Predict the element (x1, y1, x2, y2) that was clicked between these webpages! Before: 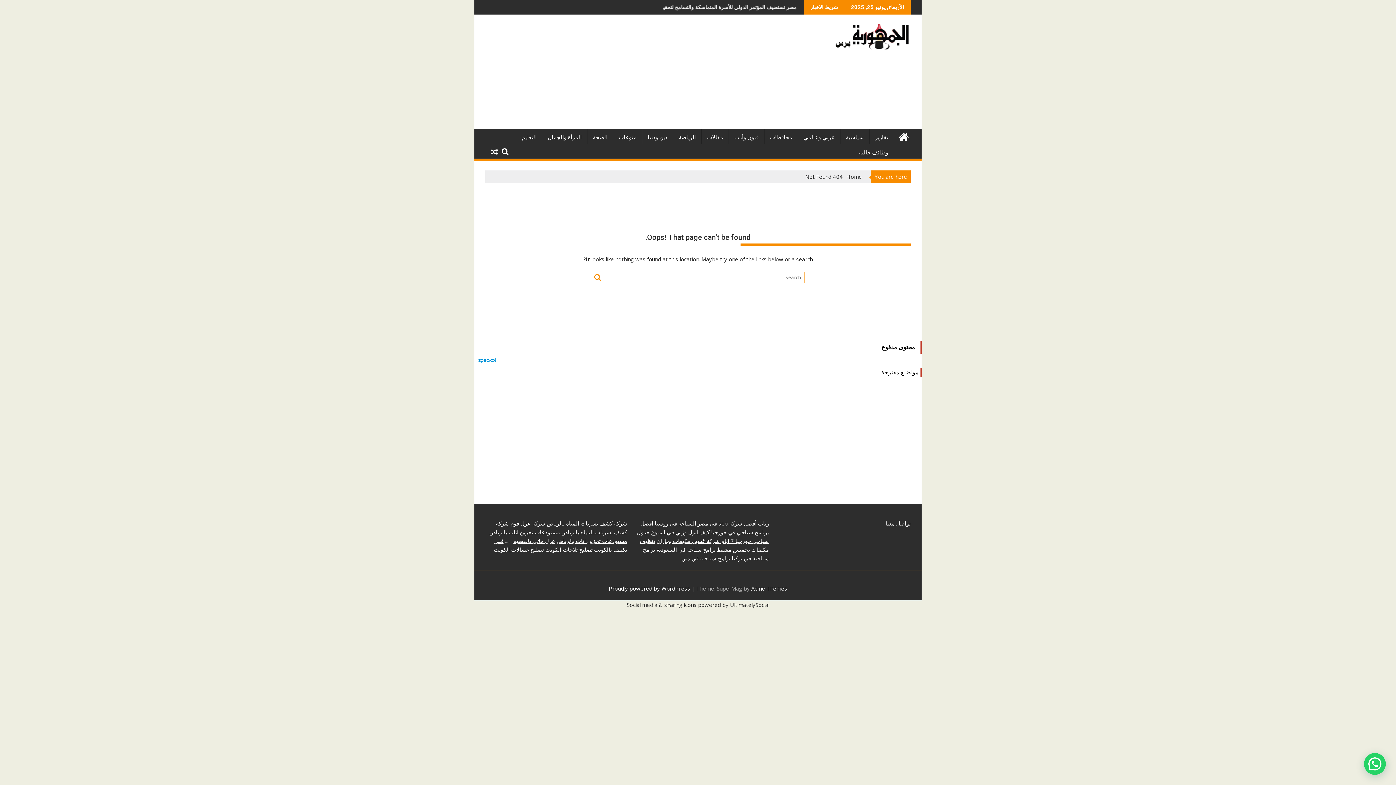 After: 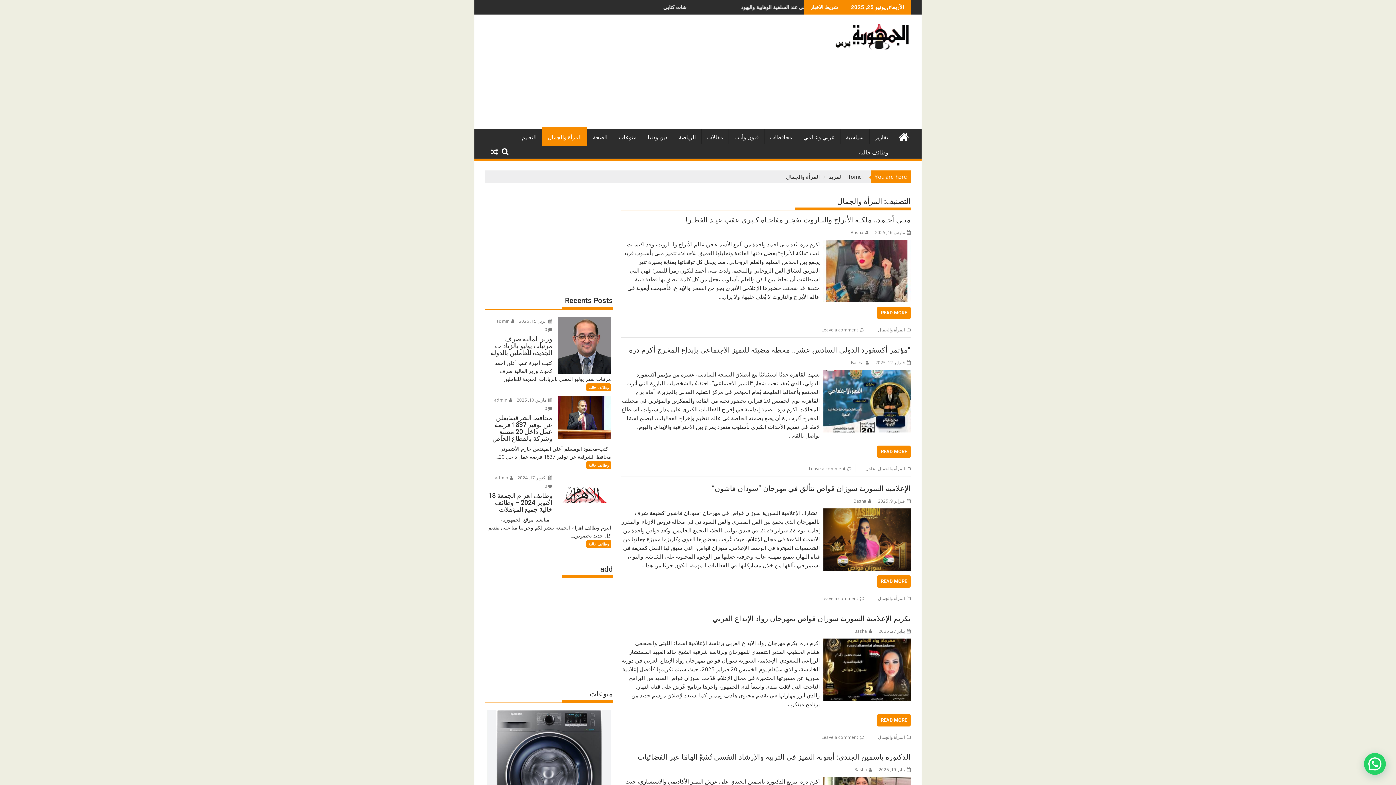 Action: label: المرأة والجمال bbox: (542, 128, 587, 146)